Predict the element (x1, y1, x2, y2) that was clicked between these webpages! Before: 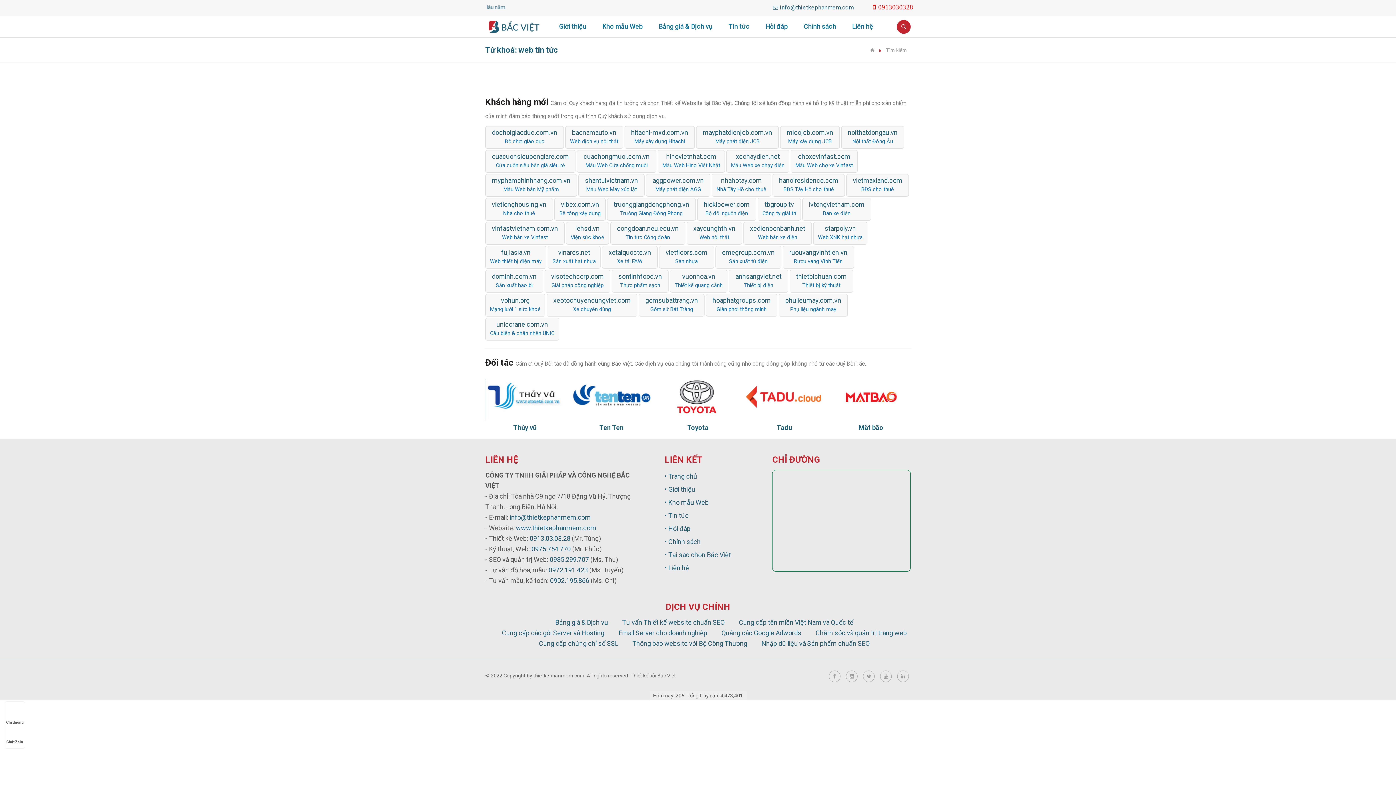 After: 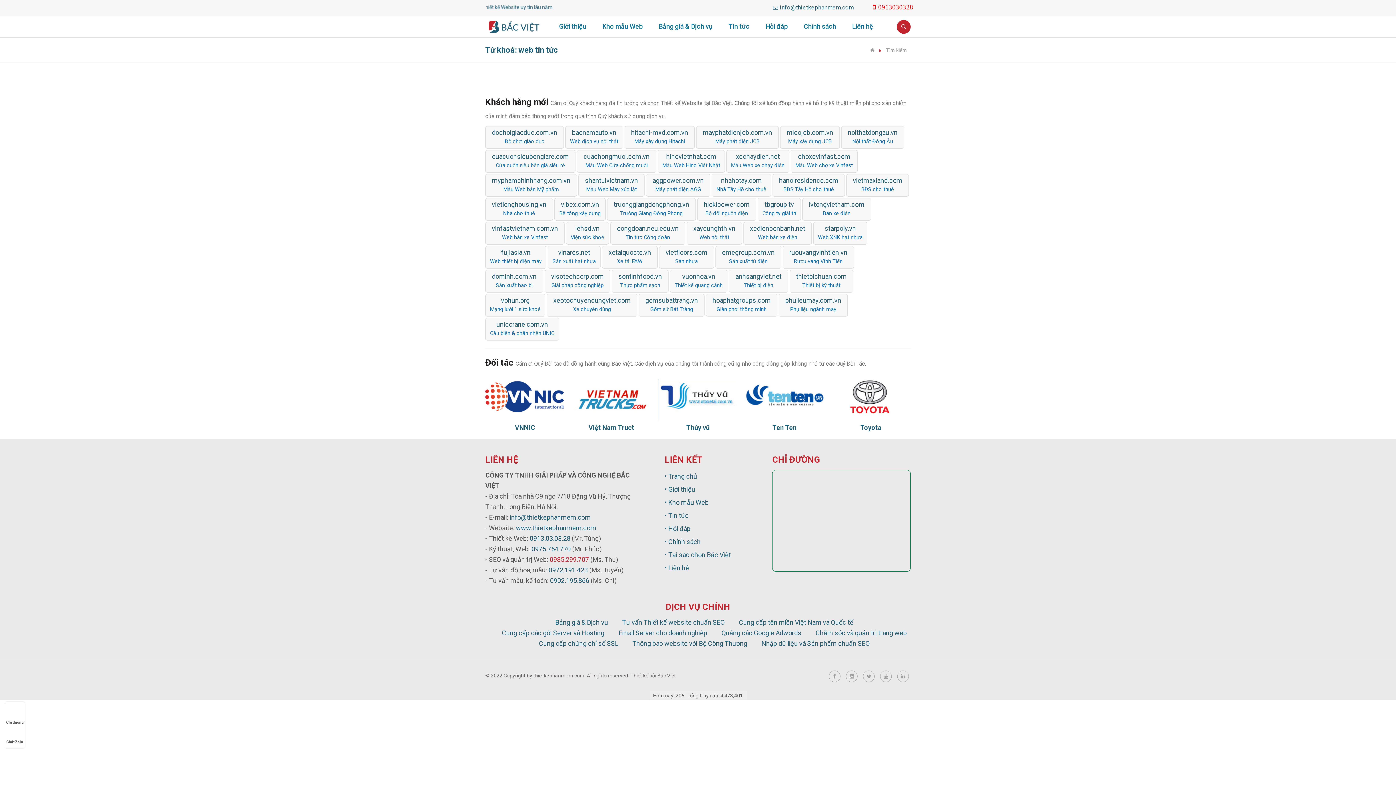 Action: label: 0985.299.707 bbox: (549, 555, 589, 563)